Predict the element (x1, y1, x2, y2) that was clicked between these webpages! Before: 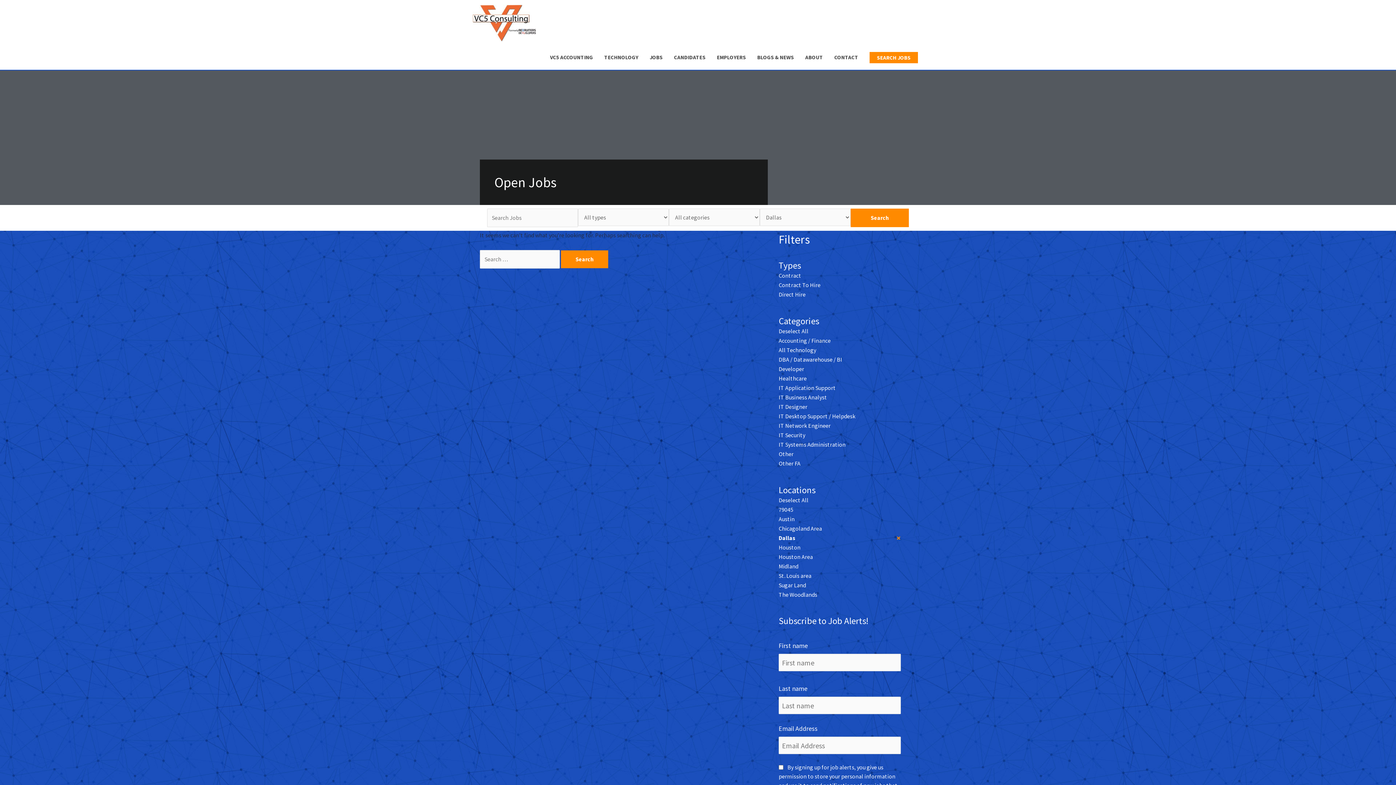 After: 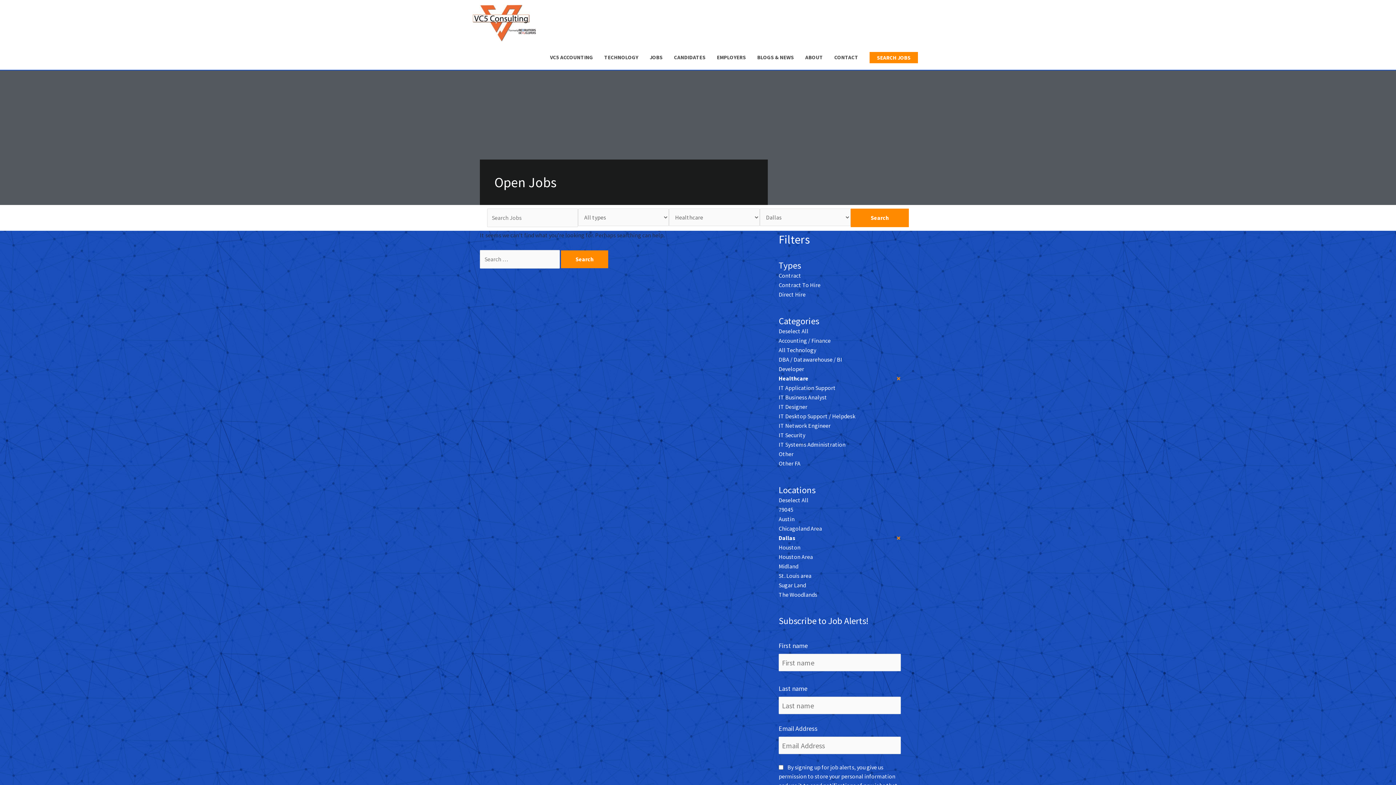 Action: bbox: (778, 373, 901, 383) label: Show jobs filed under
Healthcare